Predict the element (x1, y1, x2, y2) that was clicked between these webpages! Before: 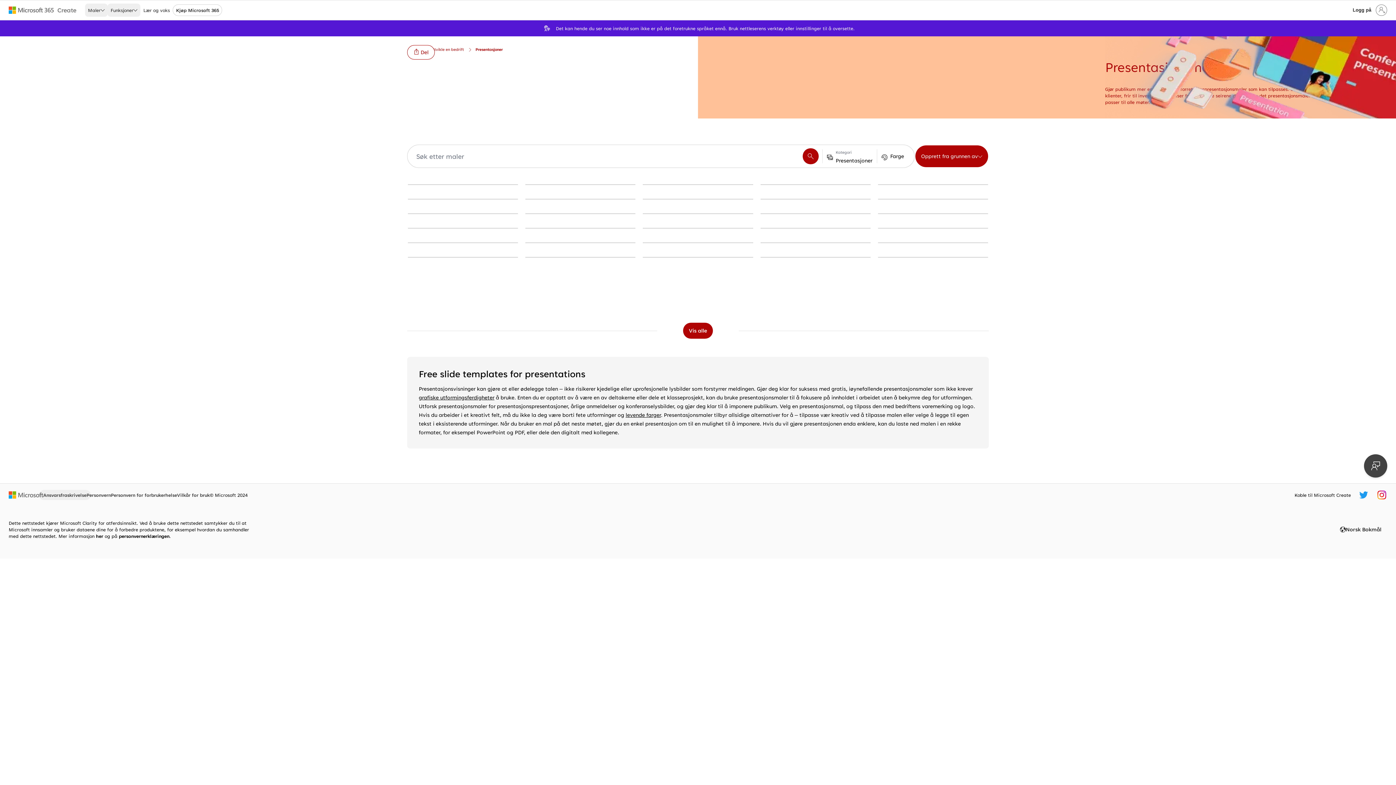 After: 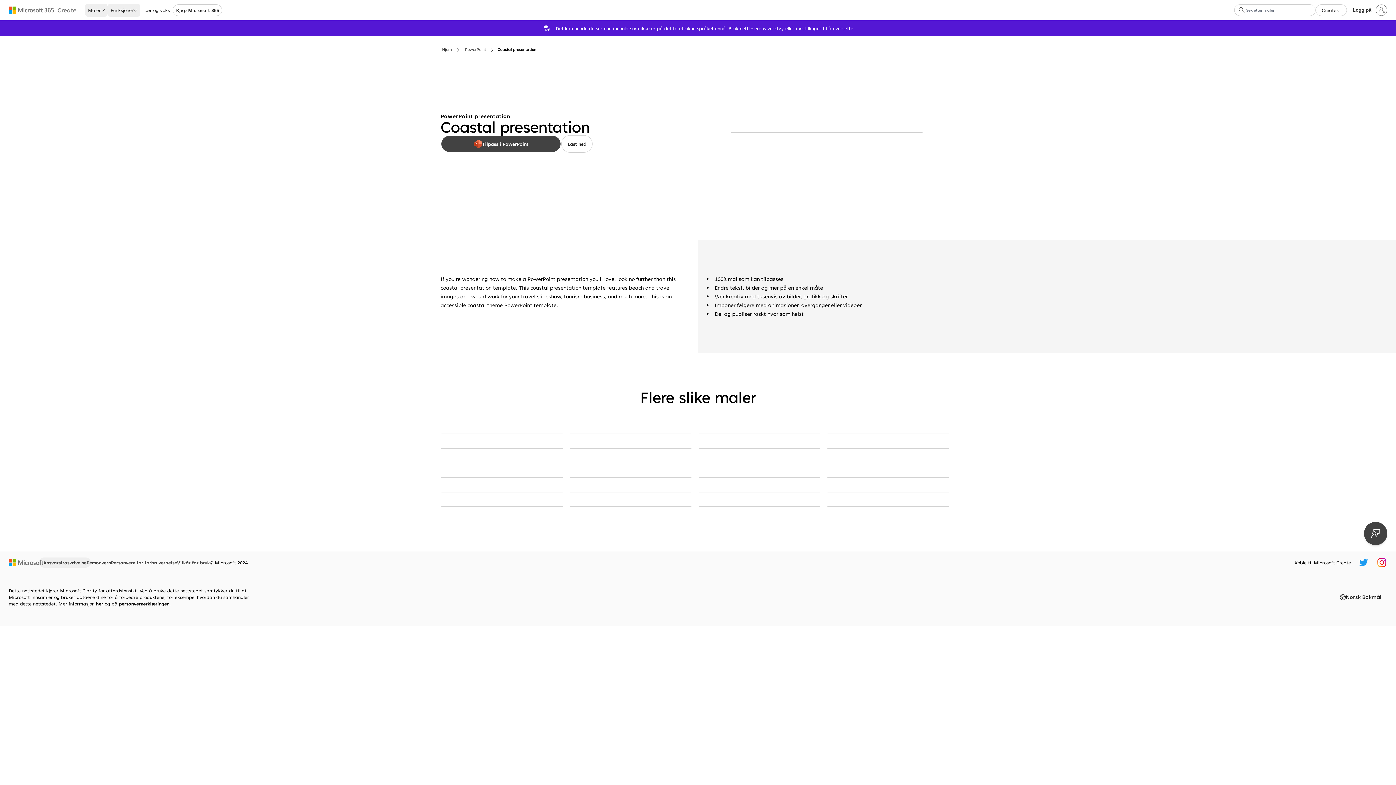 Action: label: Coastal presentation white modern-simple bbox: (643, 198, 753, 199)